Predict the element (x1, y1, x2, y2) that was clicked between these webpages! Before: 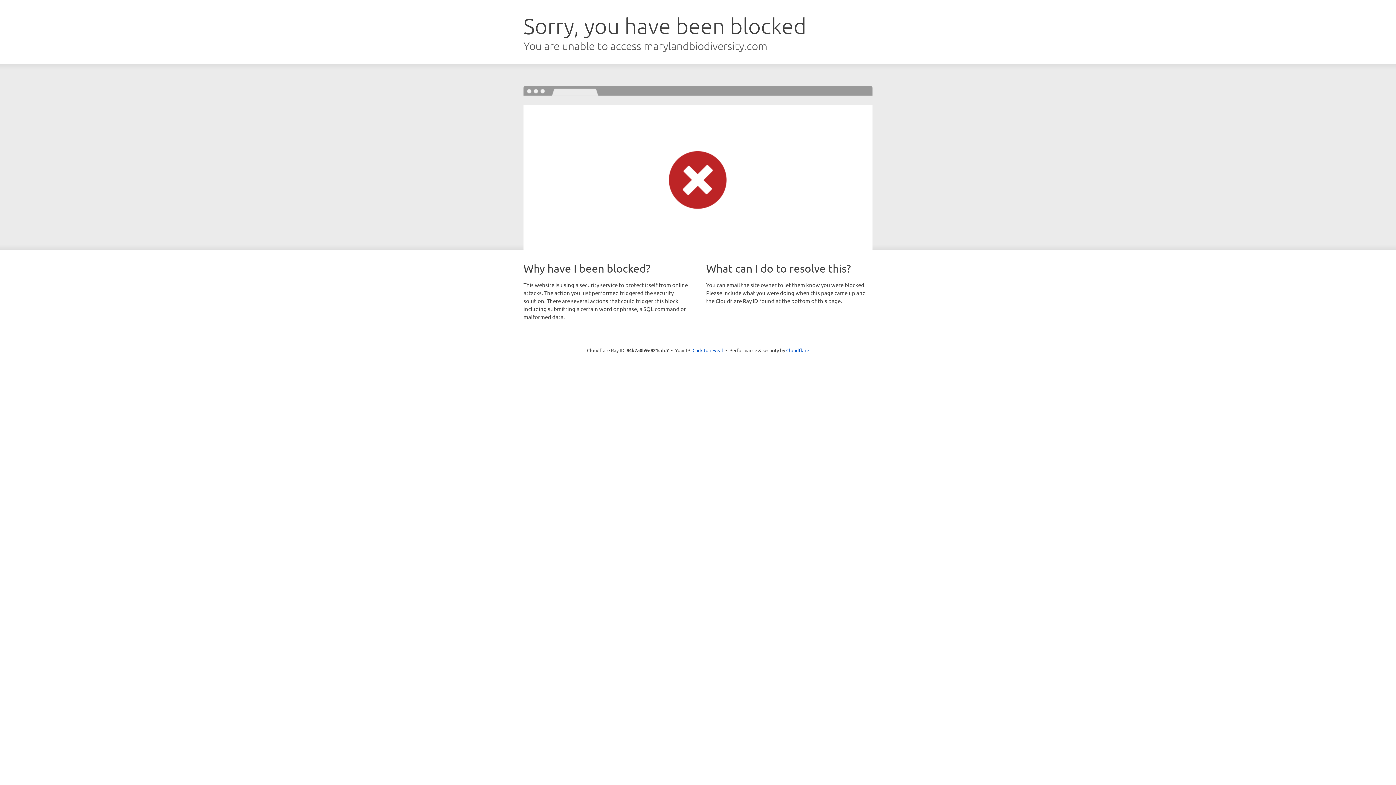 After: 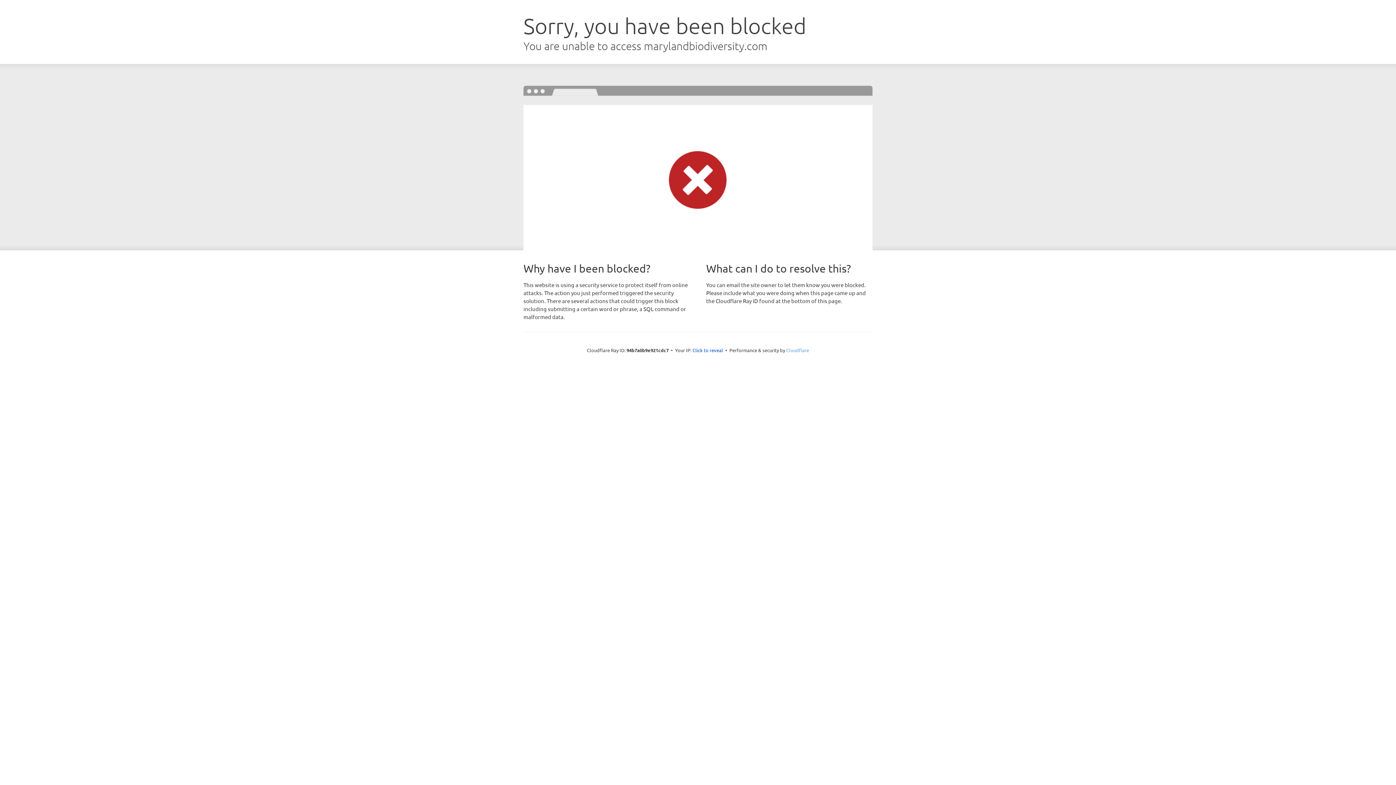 Action: bbox: (786, 347, 809, 353) label: Cloudflare